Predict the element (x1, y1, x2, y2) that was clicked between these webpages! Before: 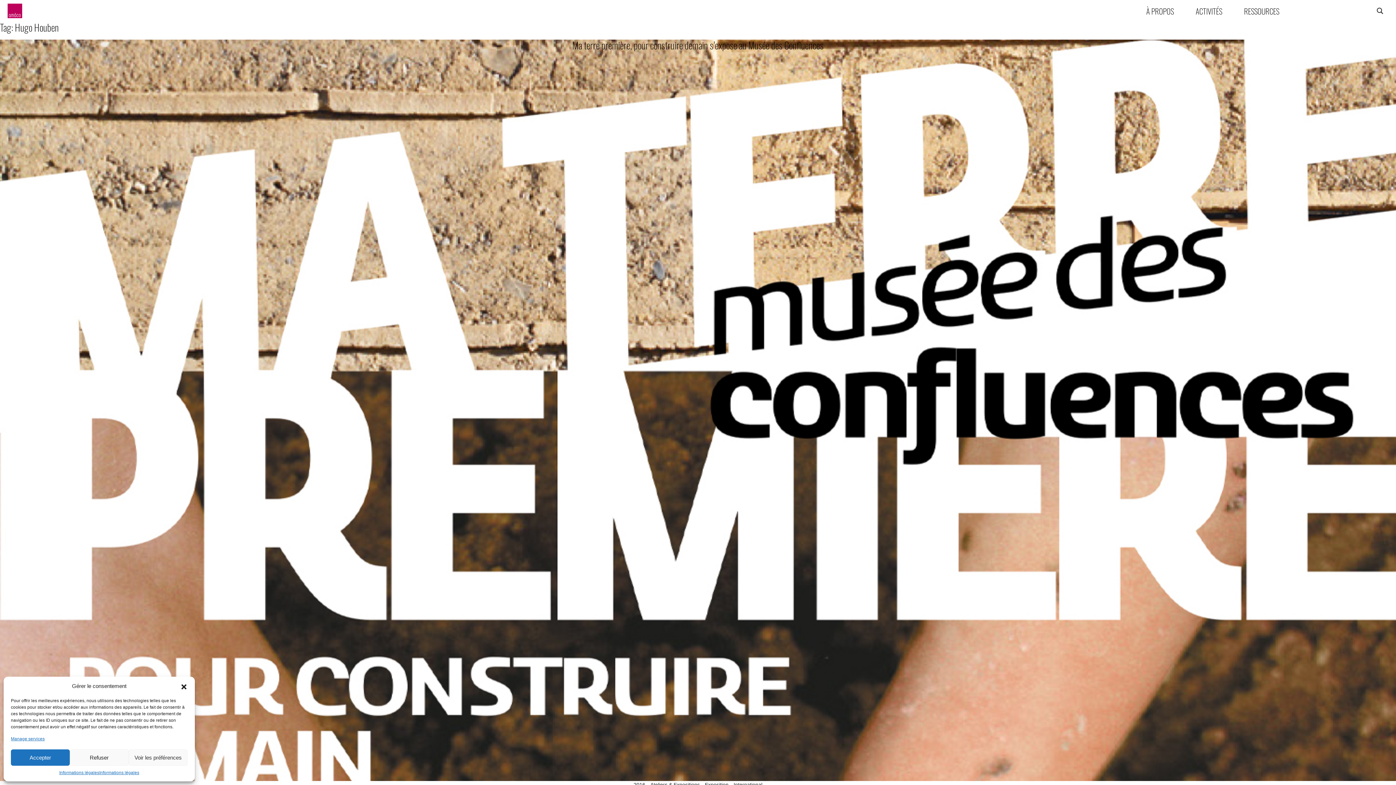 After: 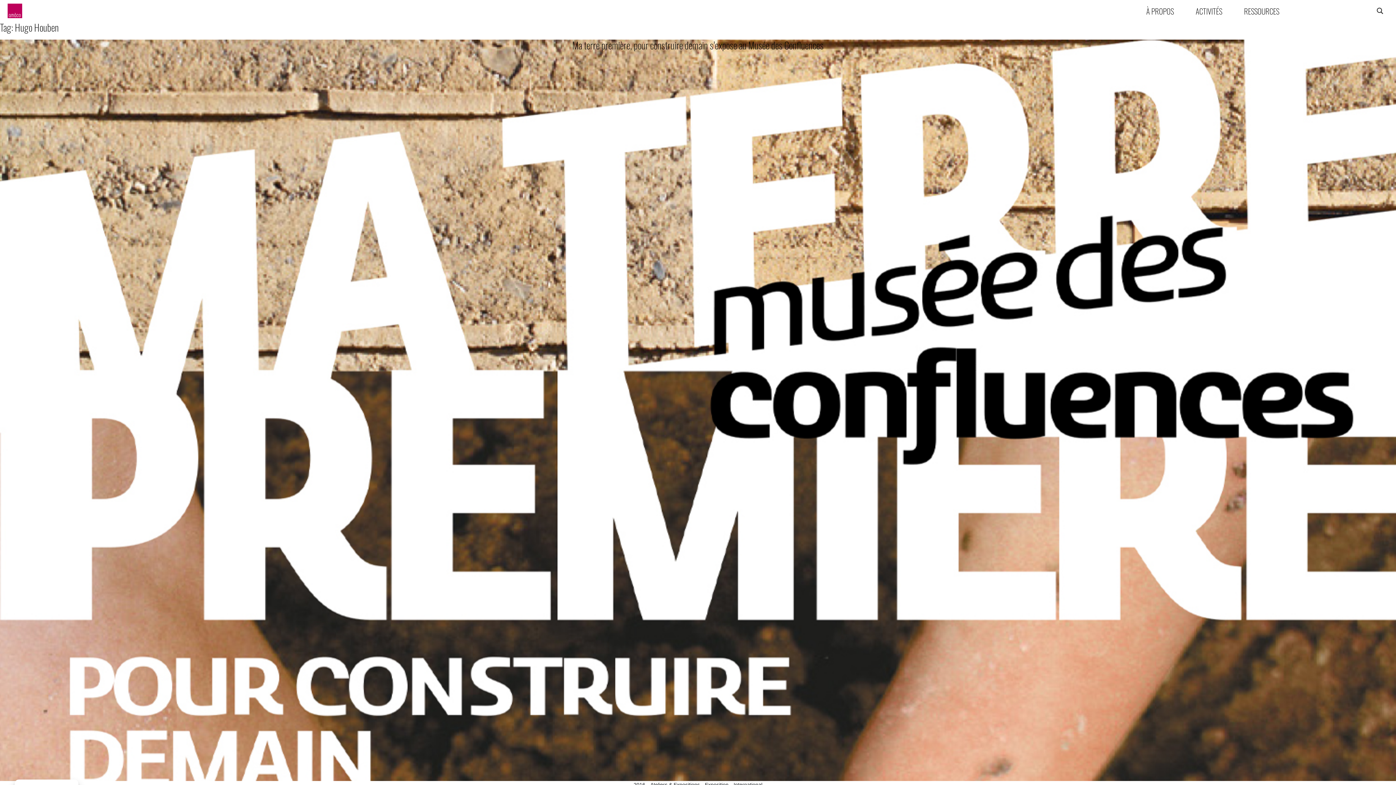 Action: bbox: (180, 682, 187, 690) label: Close dialog